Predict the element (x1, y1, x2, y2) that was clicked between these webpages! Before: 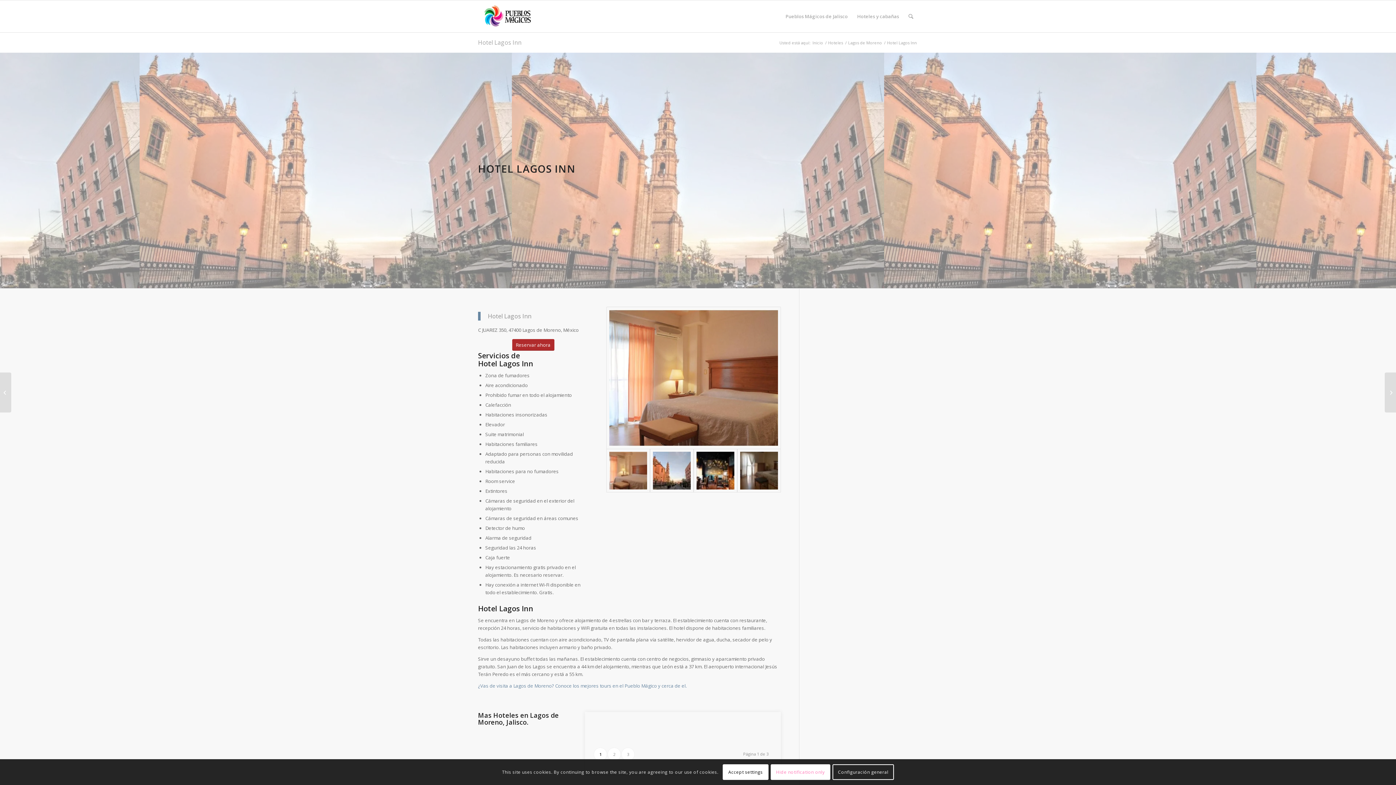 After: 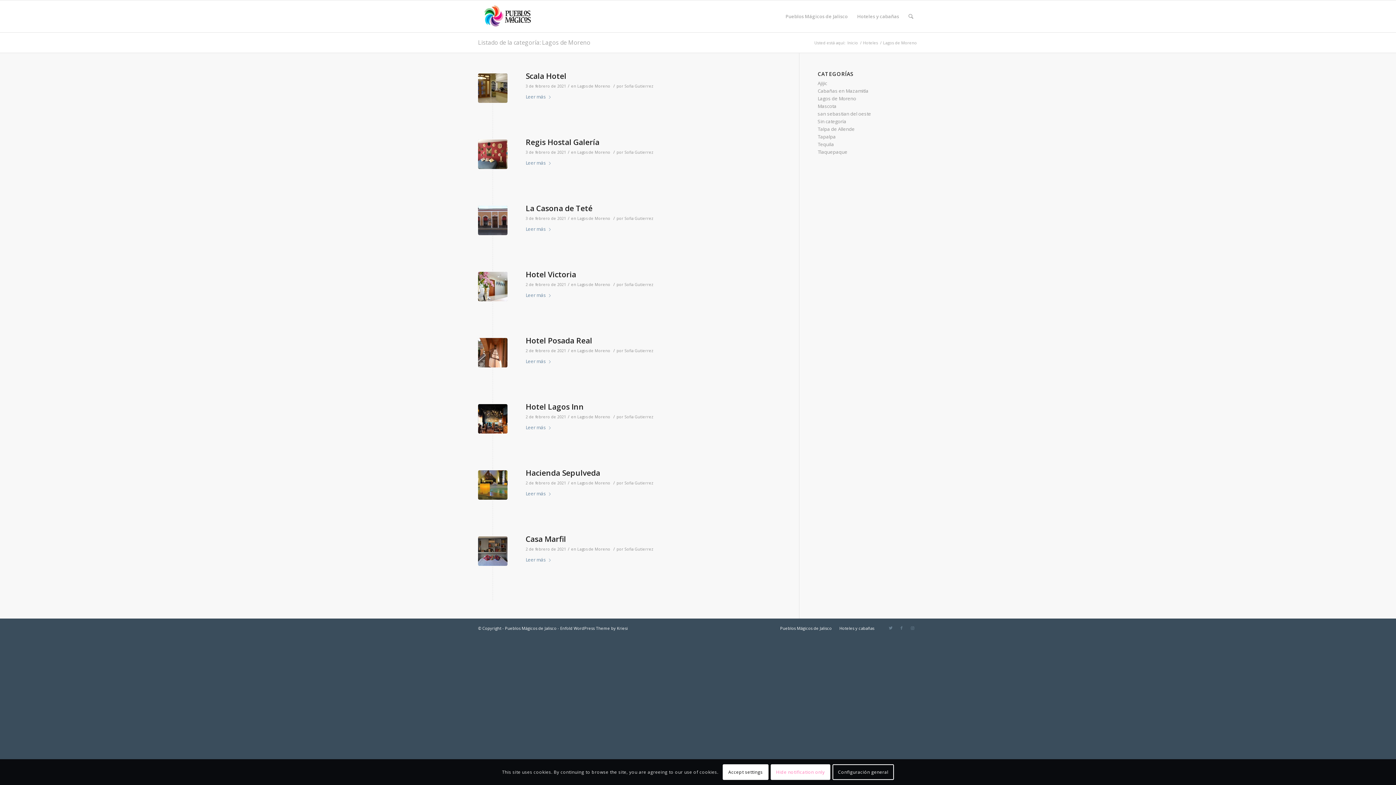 Action: label: Lagos de Moreno bbox: (847, 40, 883, 45)